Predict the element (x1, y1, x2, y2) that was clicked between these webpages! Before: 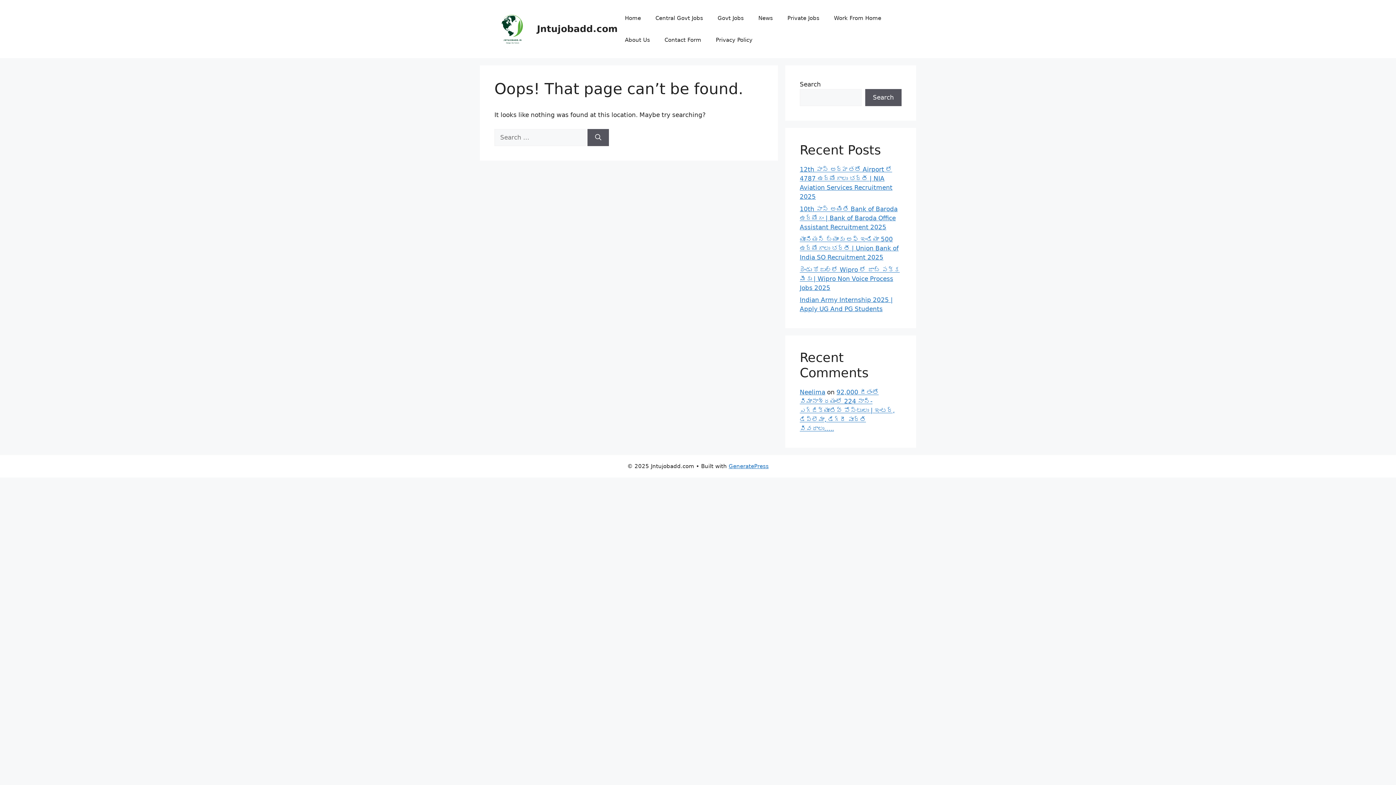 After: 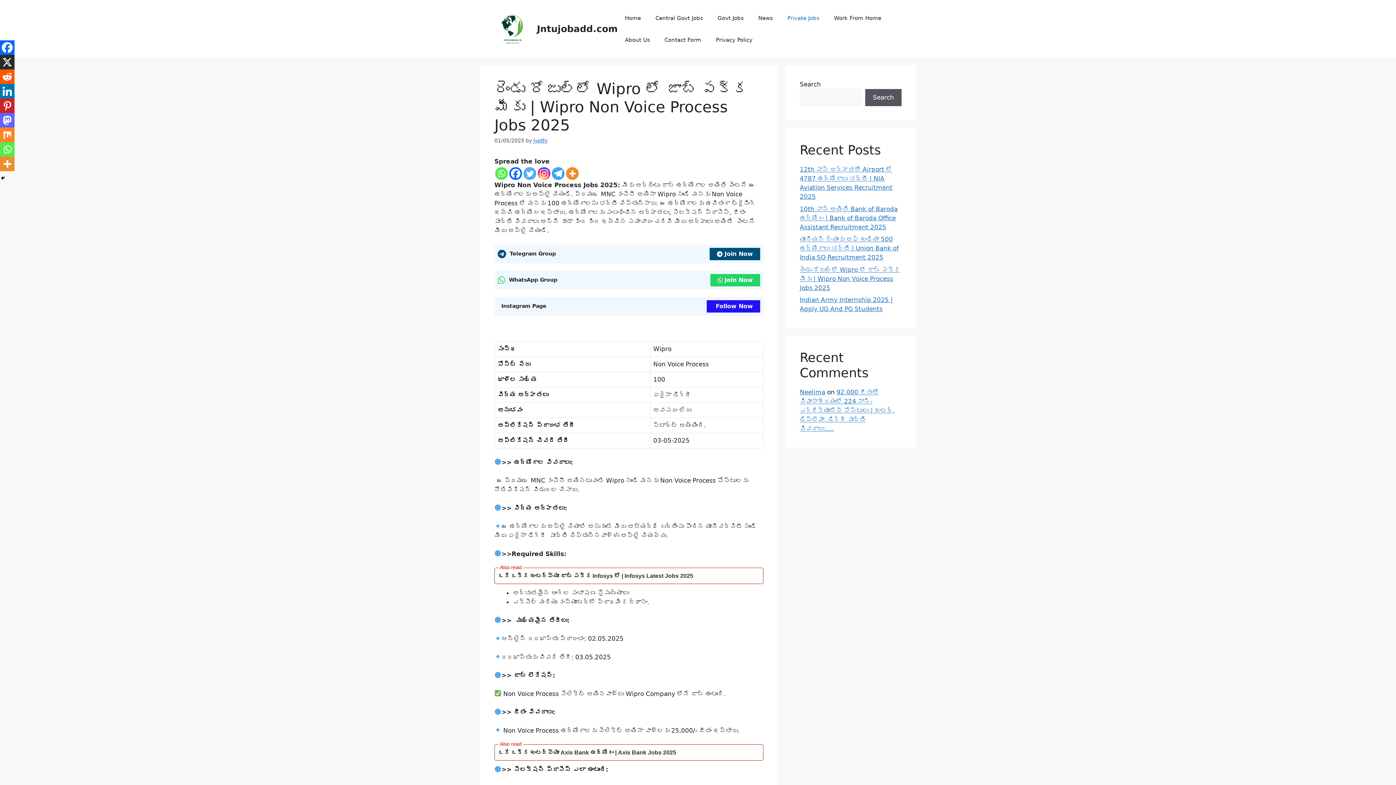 Action: bbox: (800, 266, 900, 291) label: రెండు రోజుల్లో Wipro లో జాబ్ పక్క మీకు | Wipro Non Voice Process Jobs 2025